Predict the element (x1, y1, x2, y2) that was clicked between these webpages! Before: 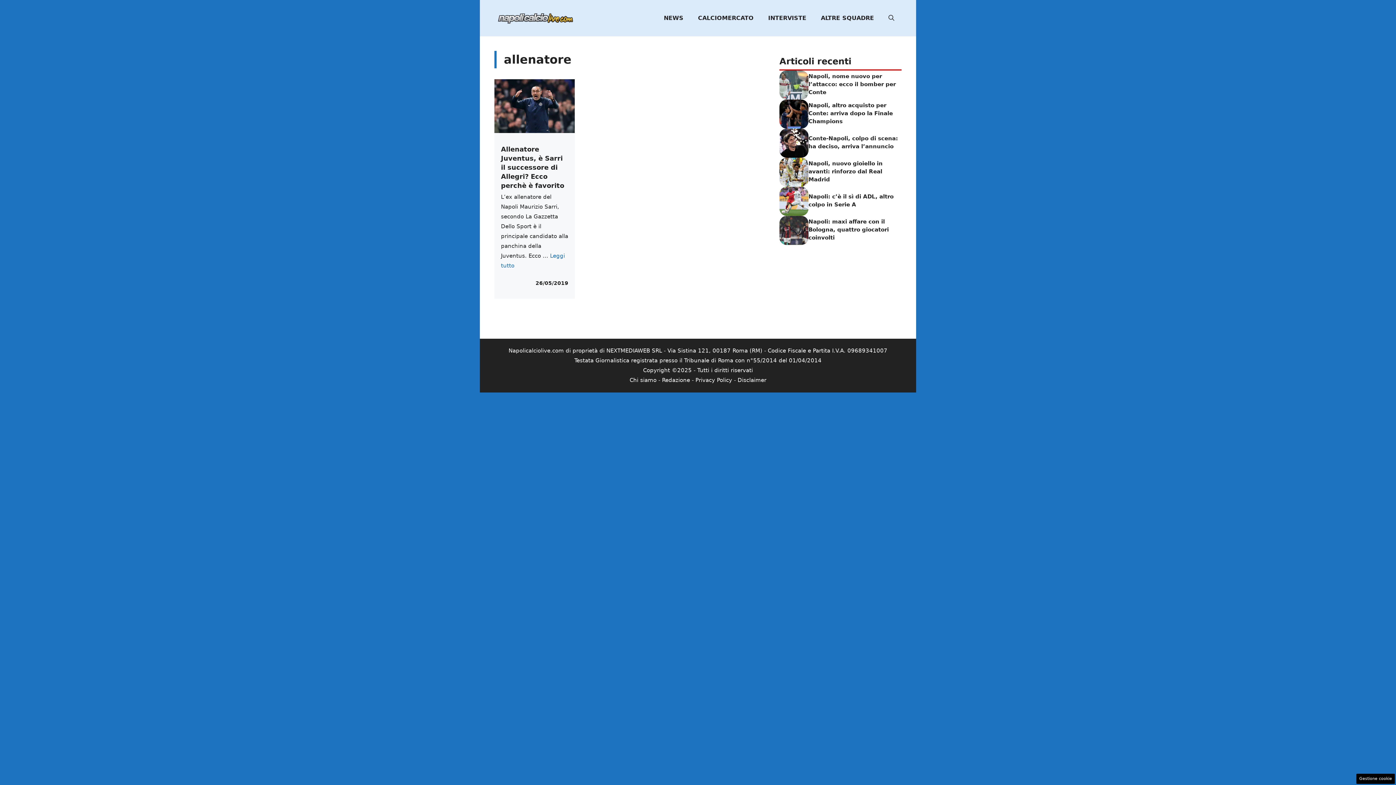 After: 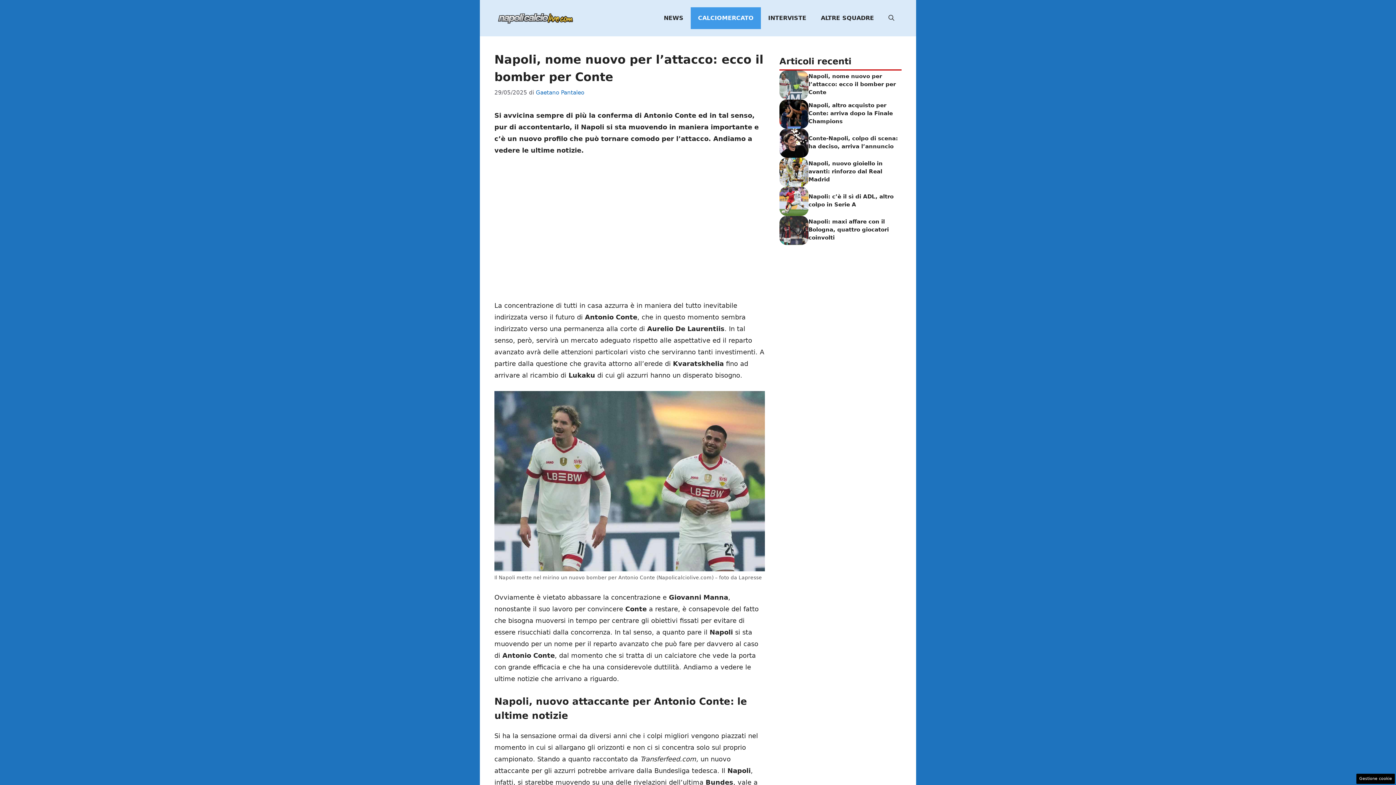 Action: bbox: (779, 80, 808, 88)